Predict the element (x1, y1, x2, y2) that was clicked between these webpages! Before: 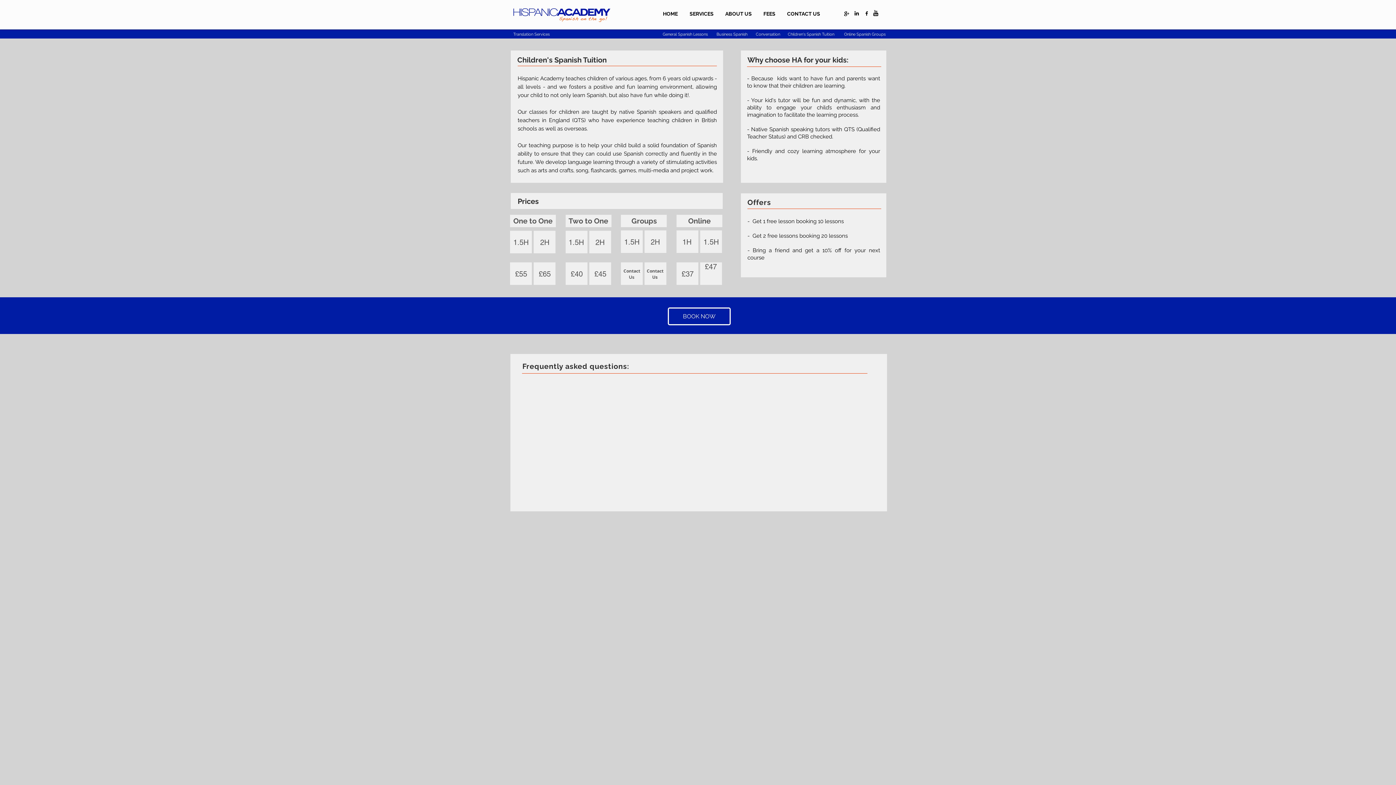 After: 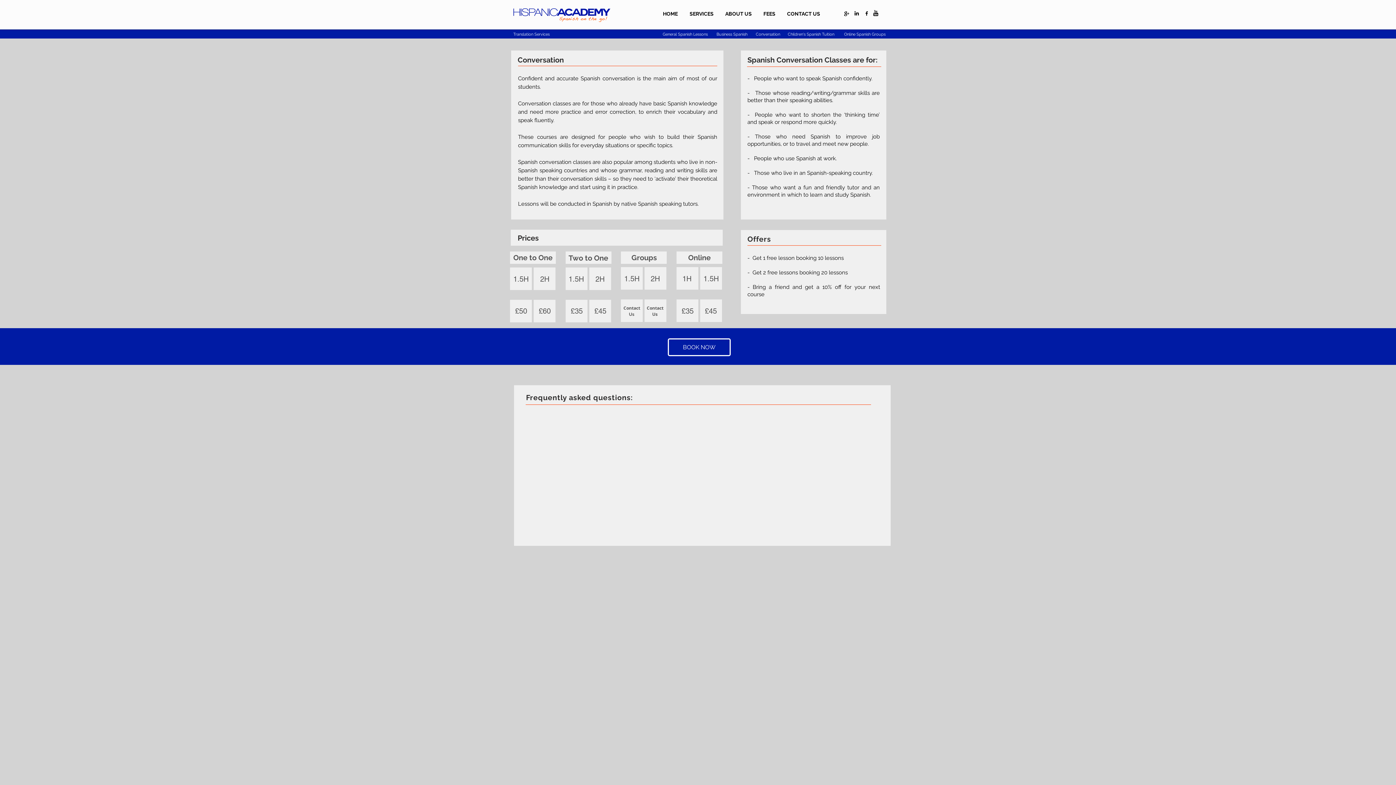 Action: bbox: (754, 32, 780, 36) label:  Conversation